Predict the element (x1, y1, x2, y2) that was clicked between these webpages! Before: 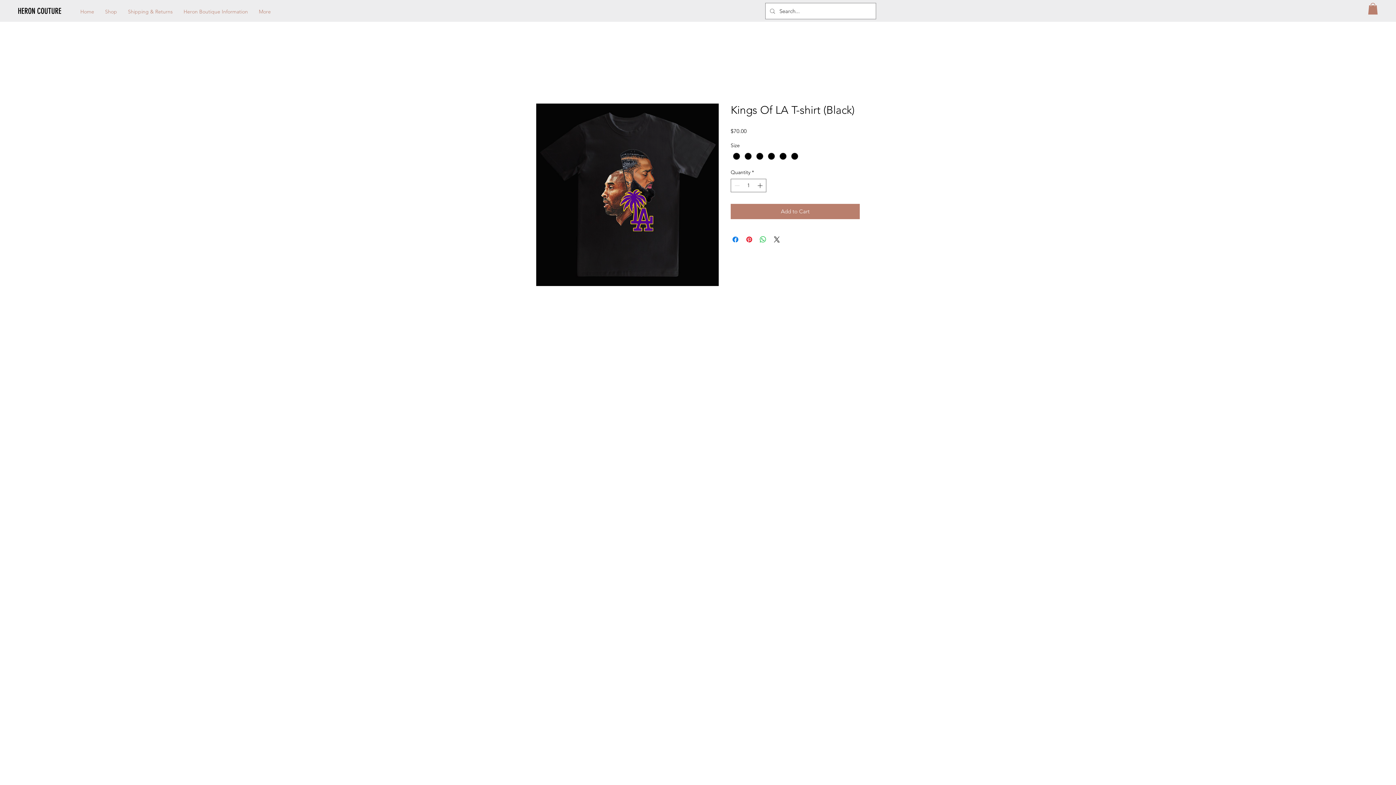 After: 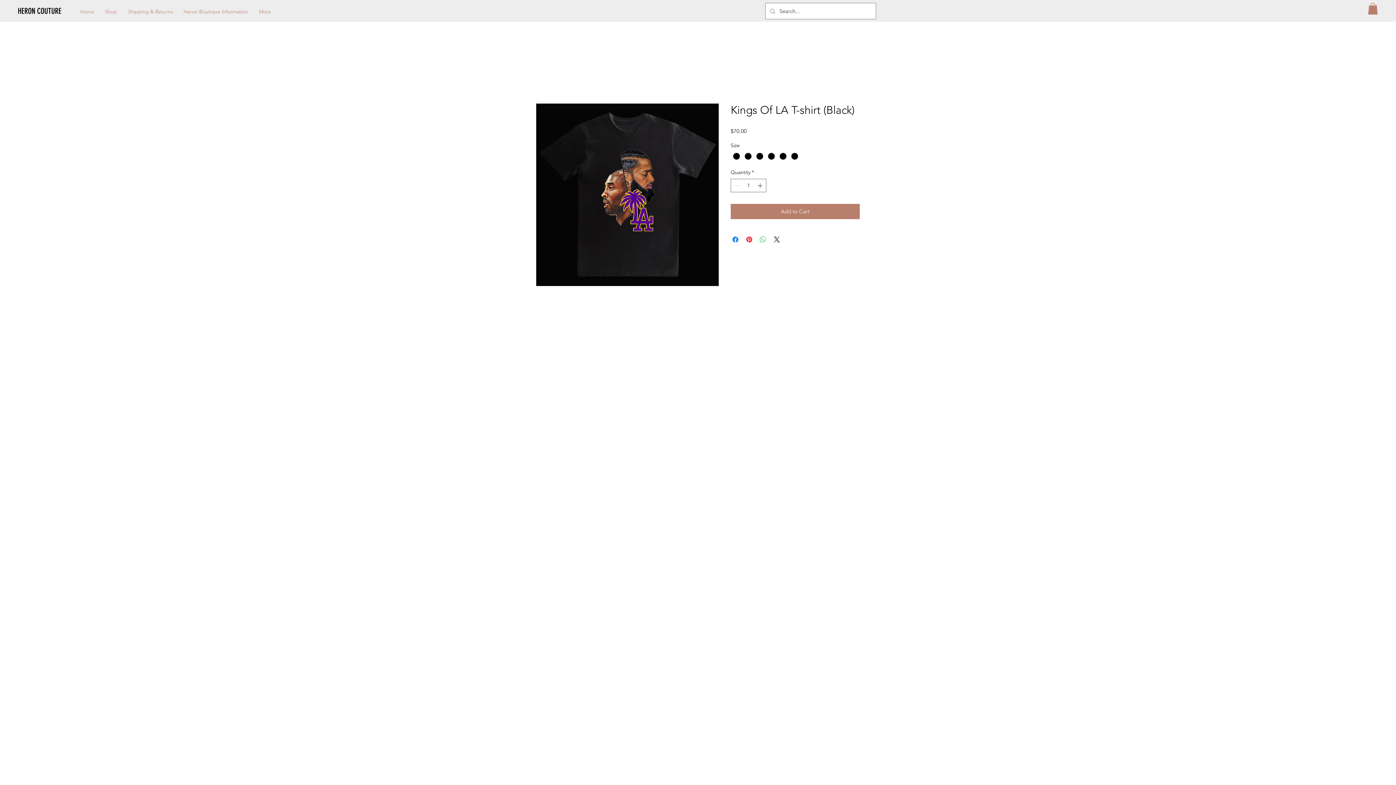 Action: bbox: (758, 235, 767, 244) label: Share on WhatsApp